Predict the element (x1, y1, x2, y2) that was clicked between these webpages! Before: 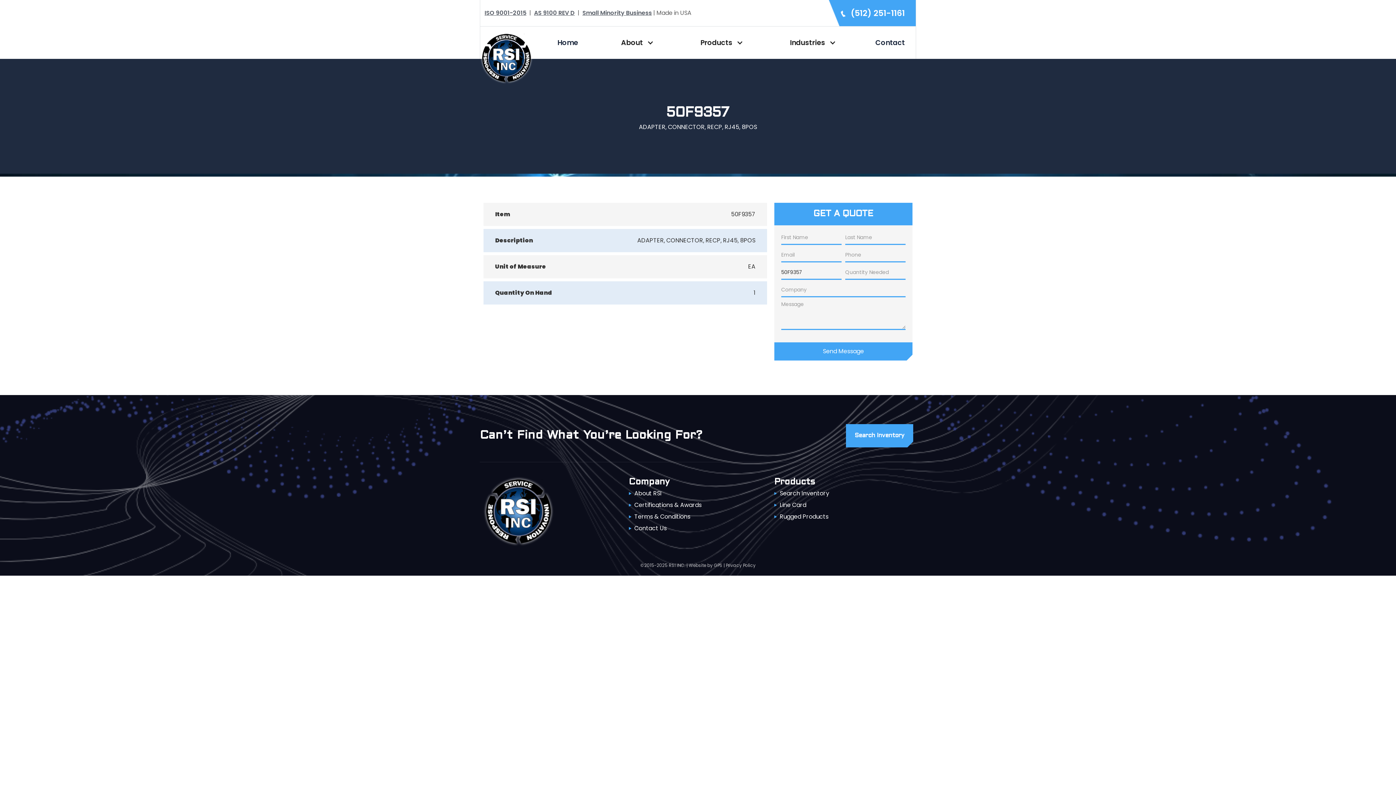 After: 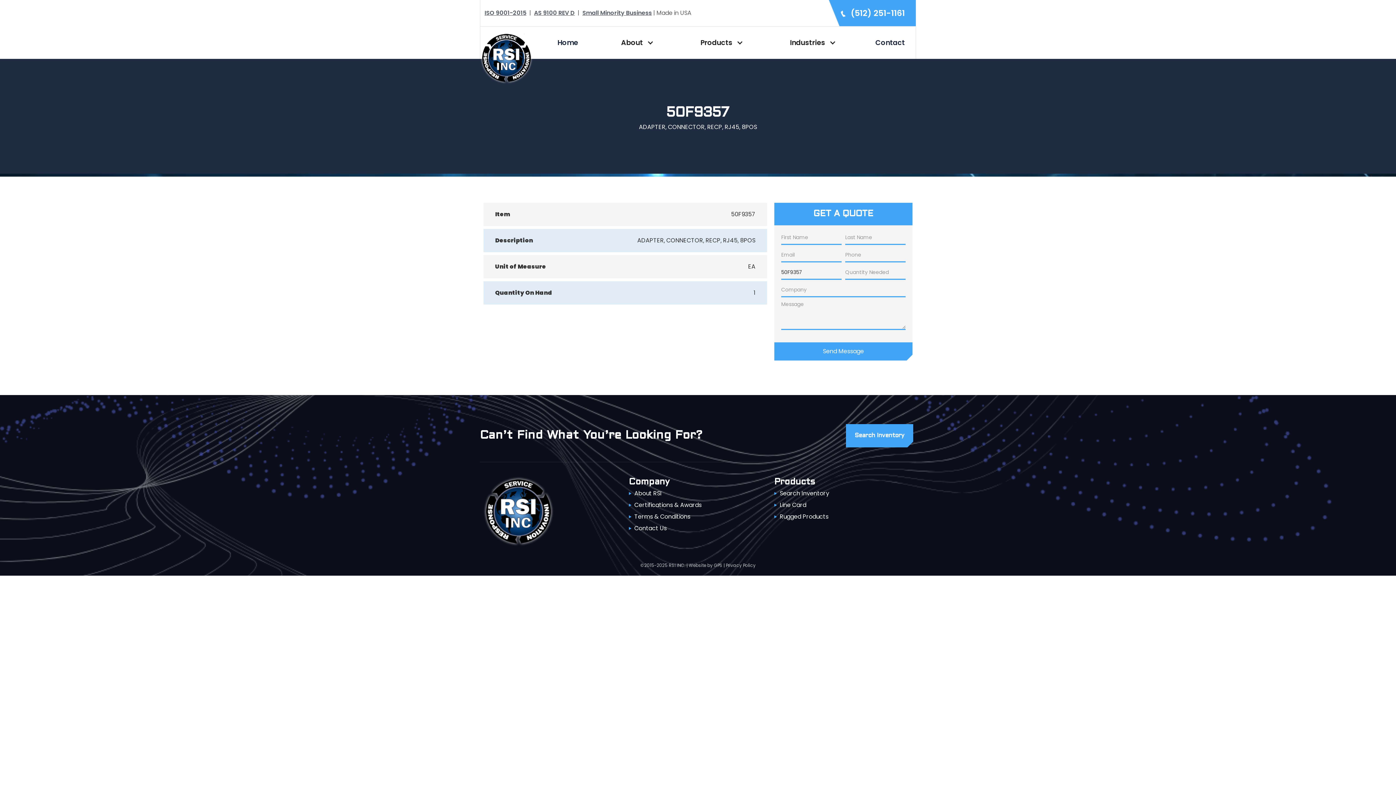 Action: label: Small Minority Business bbox: (582, 8, 652, 17)